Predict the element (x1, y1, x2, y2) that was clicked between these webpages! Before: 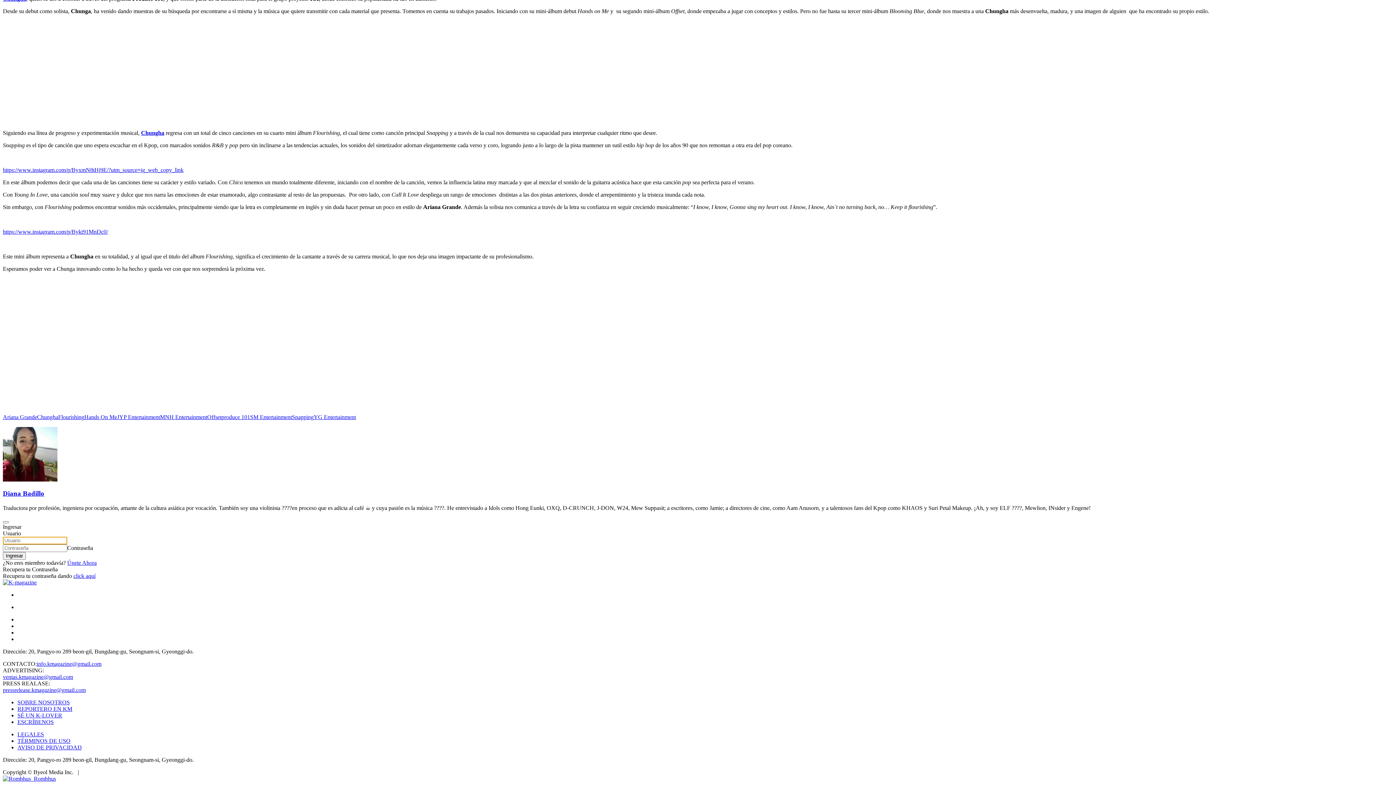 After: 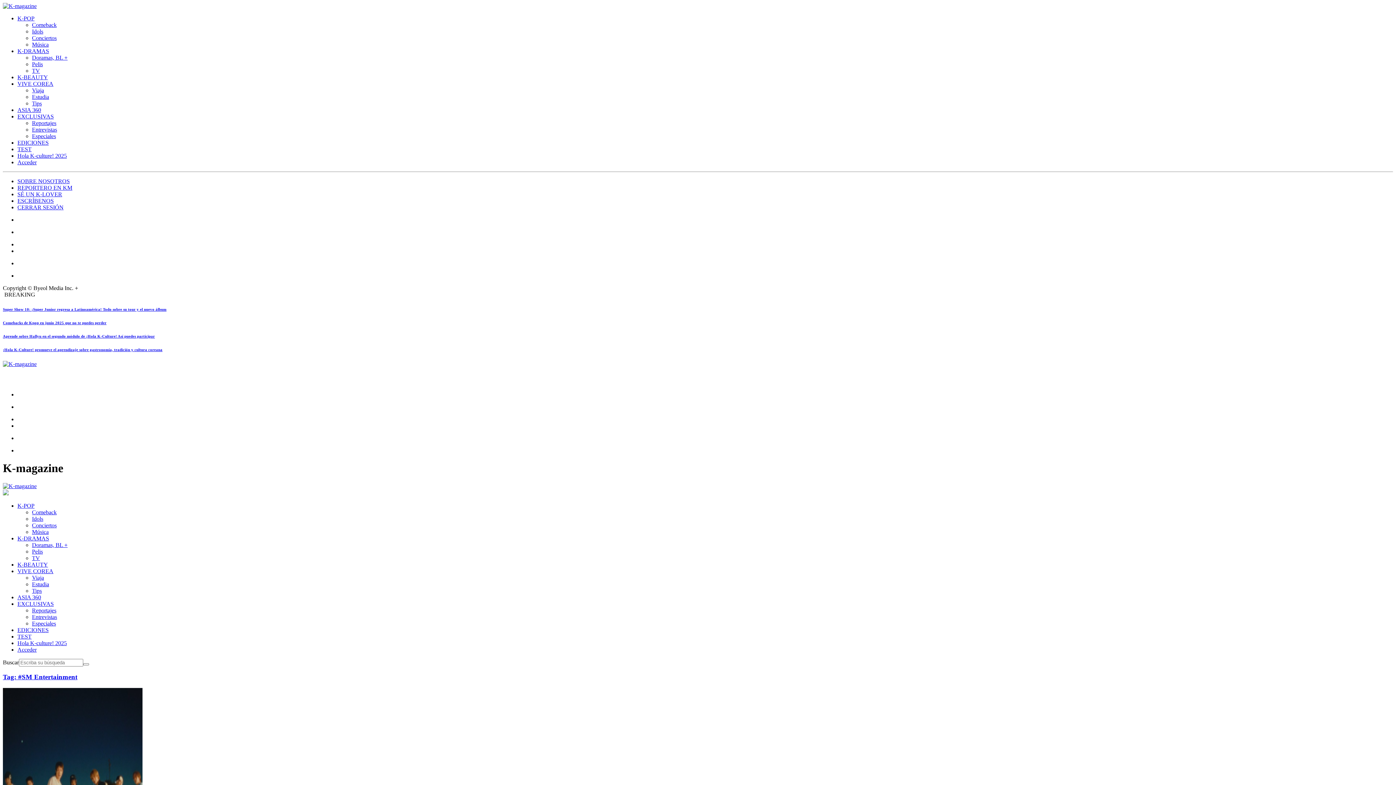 Action: bbox: (250, 414, 292, 420) label: SM Entertainment